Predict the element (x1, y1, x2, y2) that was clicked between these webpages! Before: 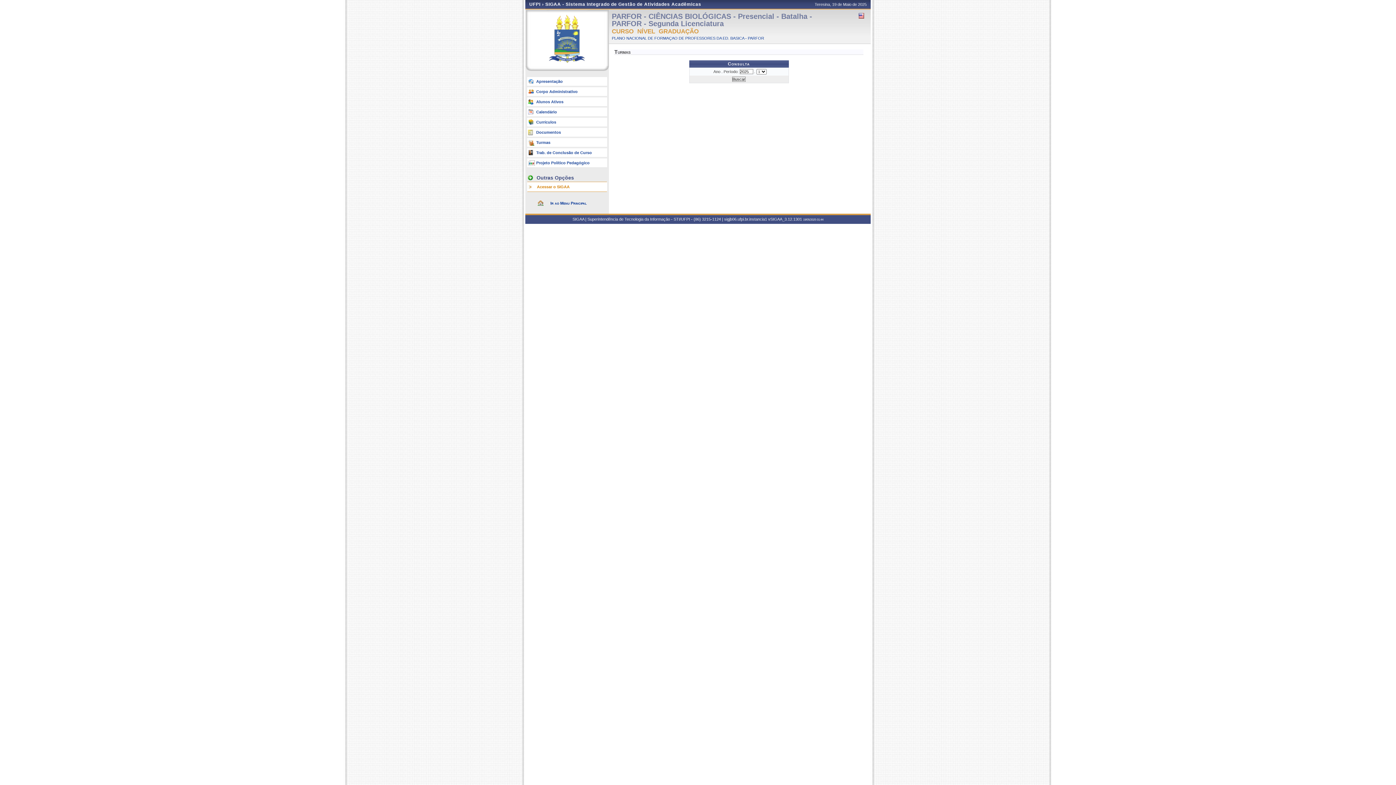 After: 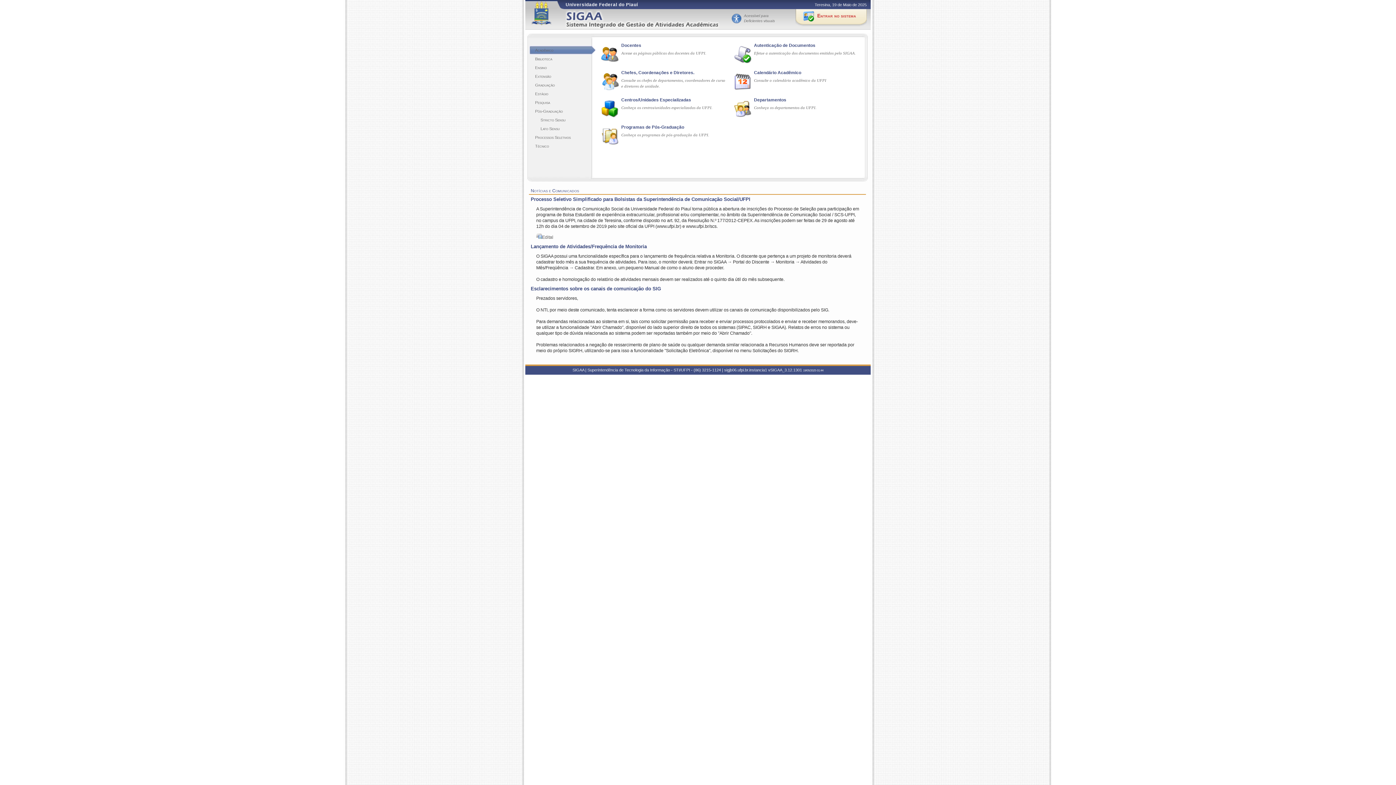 Action: bbox: (536, 199, 598, 206) label: Ir ao Menu Principal